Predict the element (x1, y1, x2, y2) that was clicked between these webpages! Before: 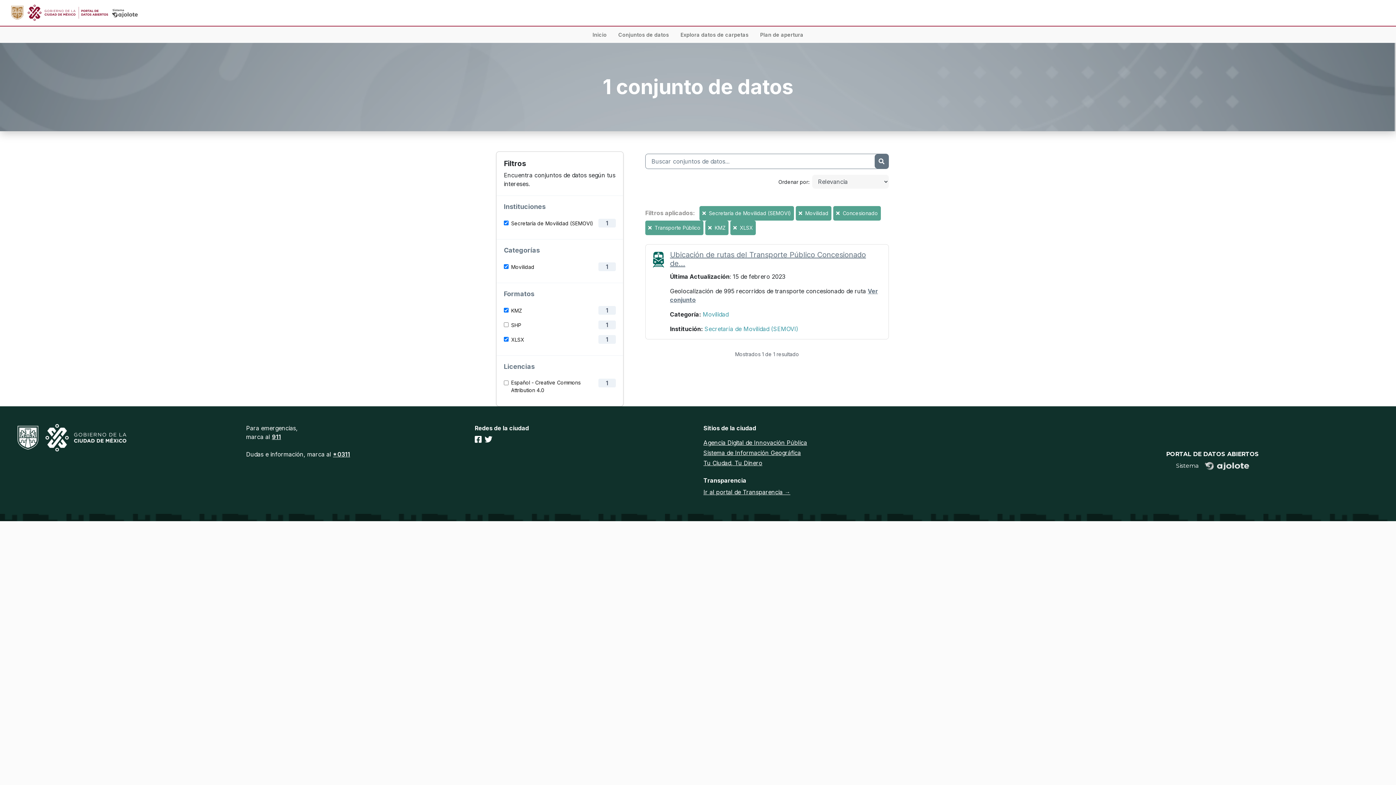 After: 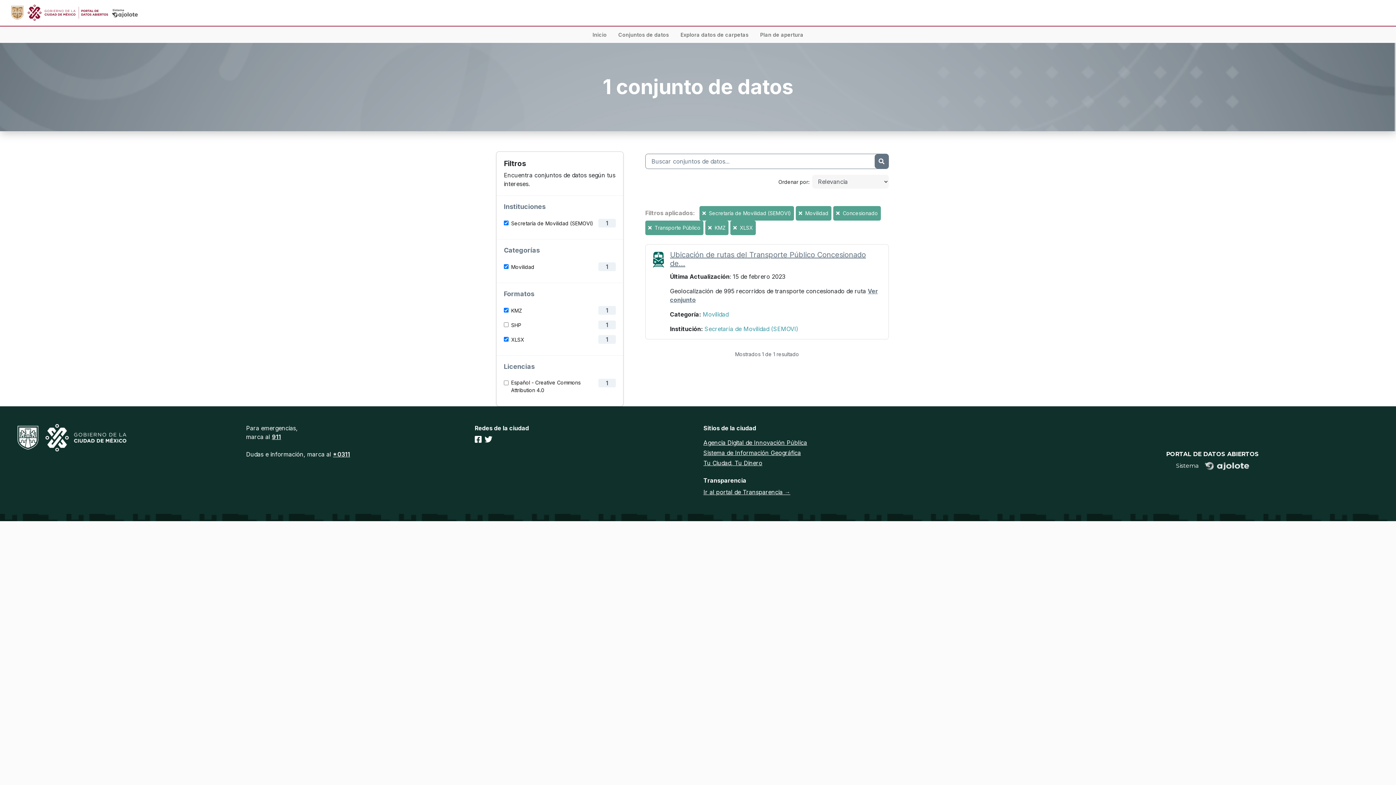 Action: label: Sistema de Información Geográfica bbox: (703, 449, 801, 456)